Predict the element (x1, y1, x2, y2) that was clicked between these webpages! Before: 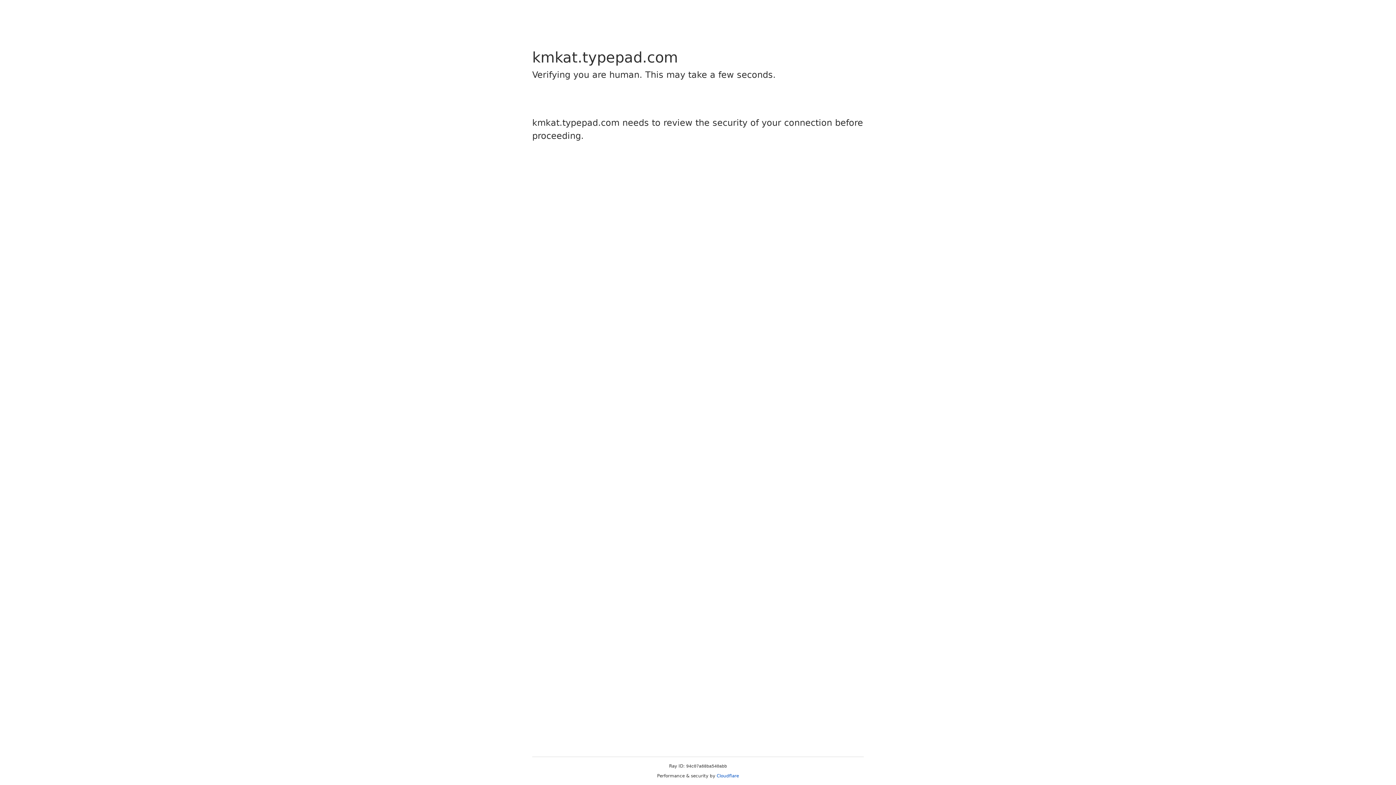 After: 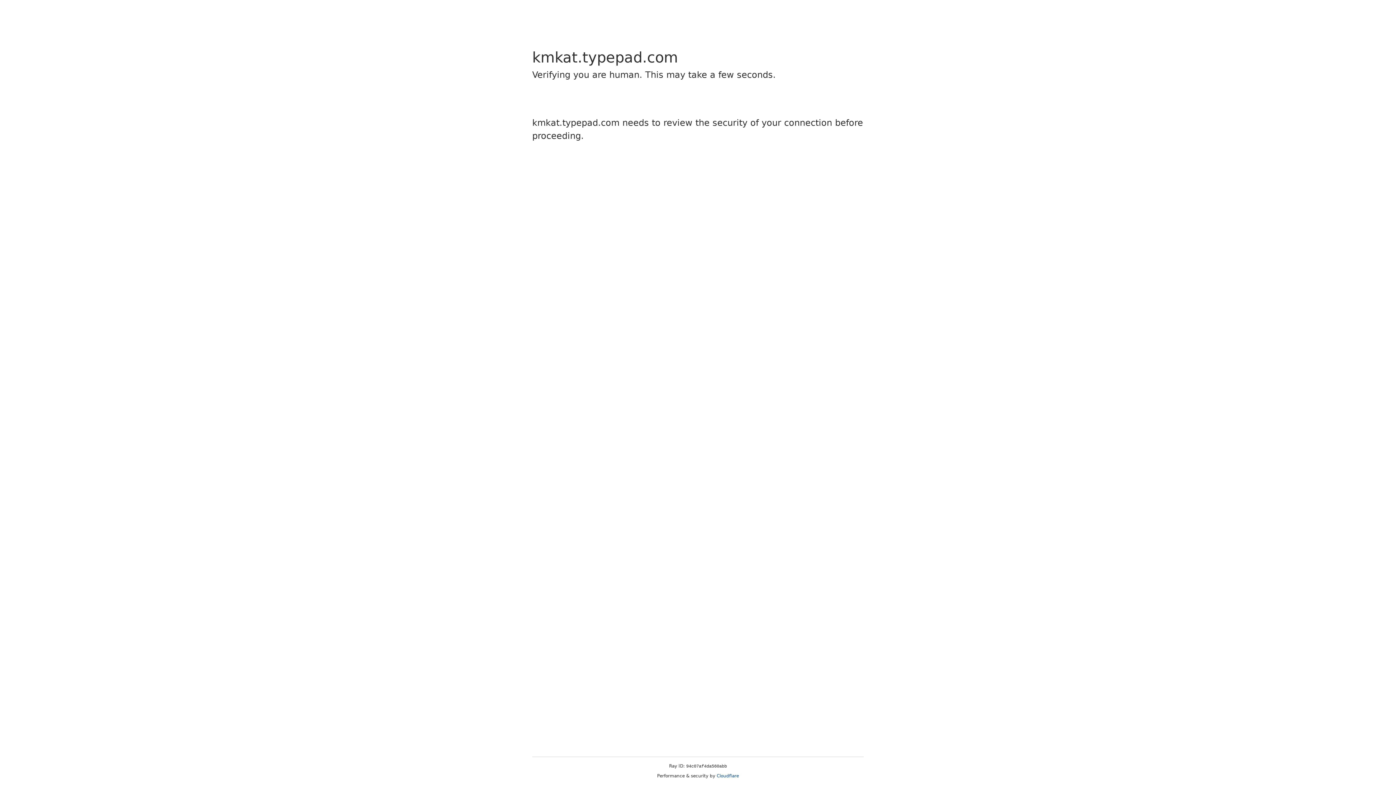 Action: bbox: (716, 773, 739, 778) label: Cloudflare